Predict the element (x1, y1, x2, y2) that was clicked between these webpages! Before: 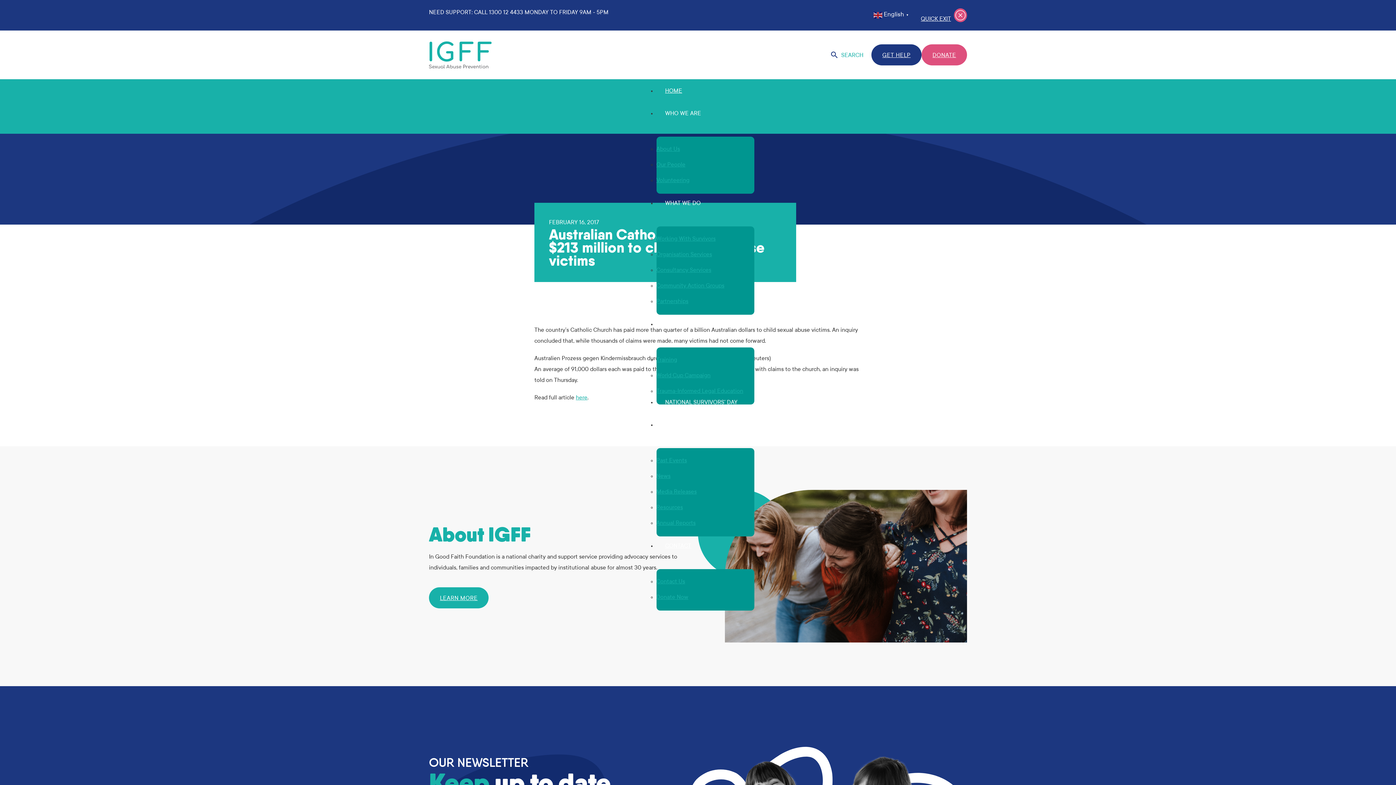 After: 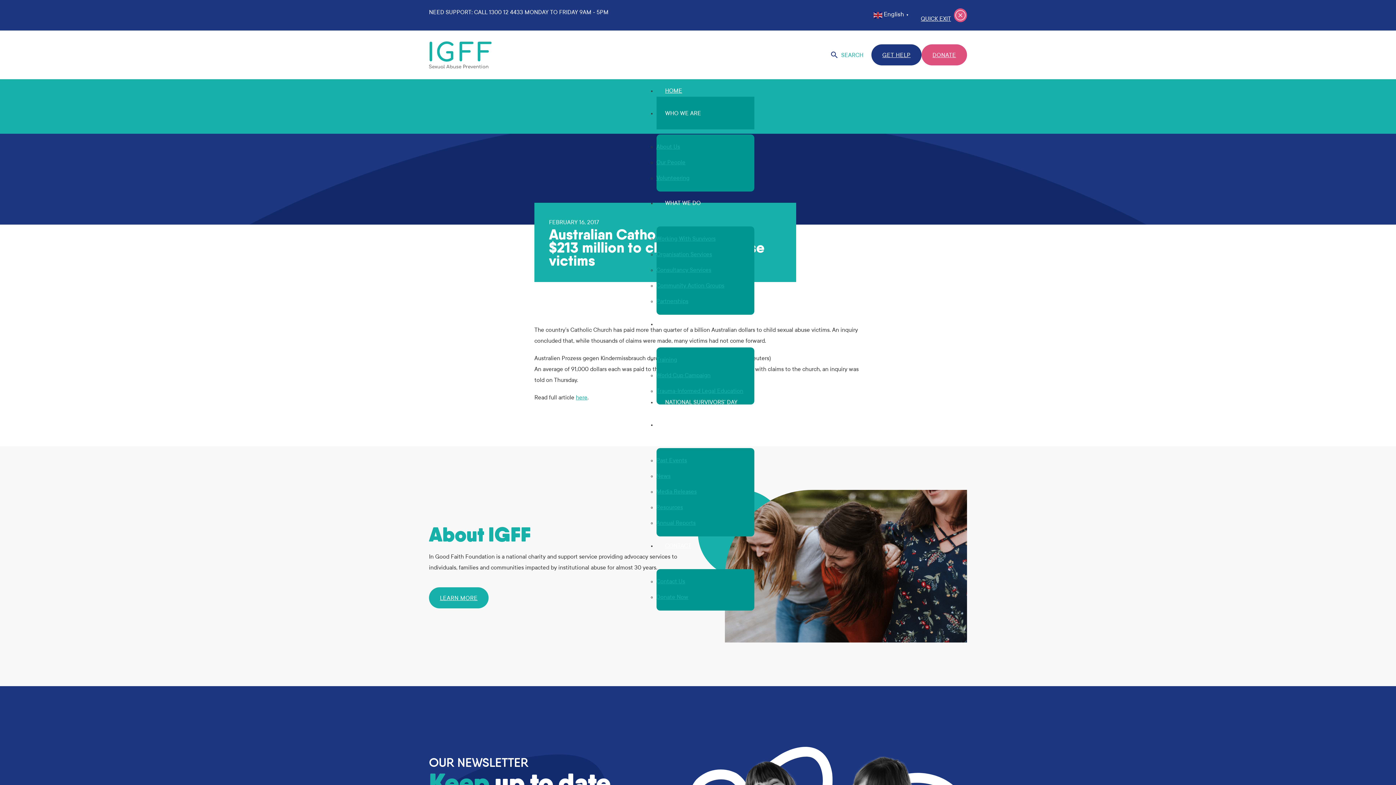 Action: label: WHO WE ARE bbox: (656, 96, 710, 129)